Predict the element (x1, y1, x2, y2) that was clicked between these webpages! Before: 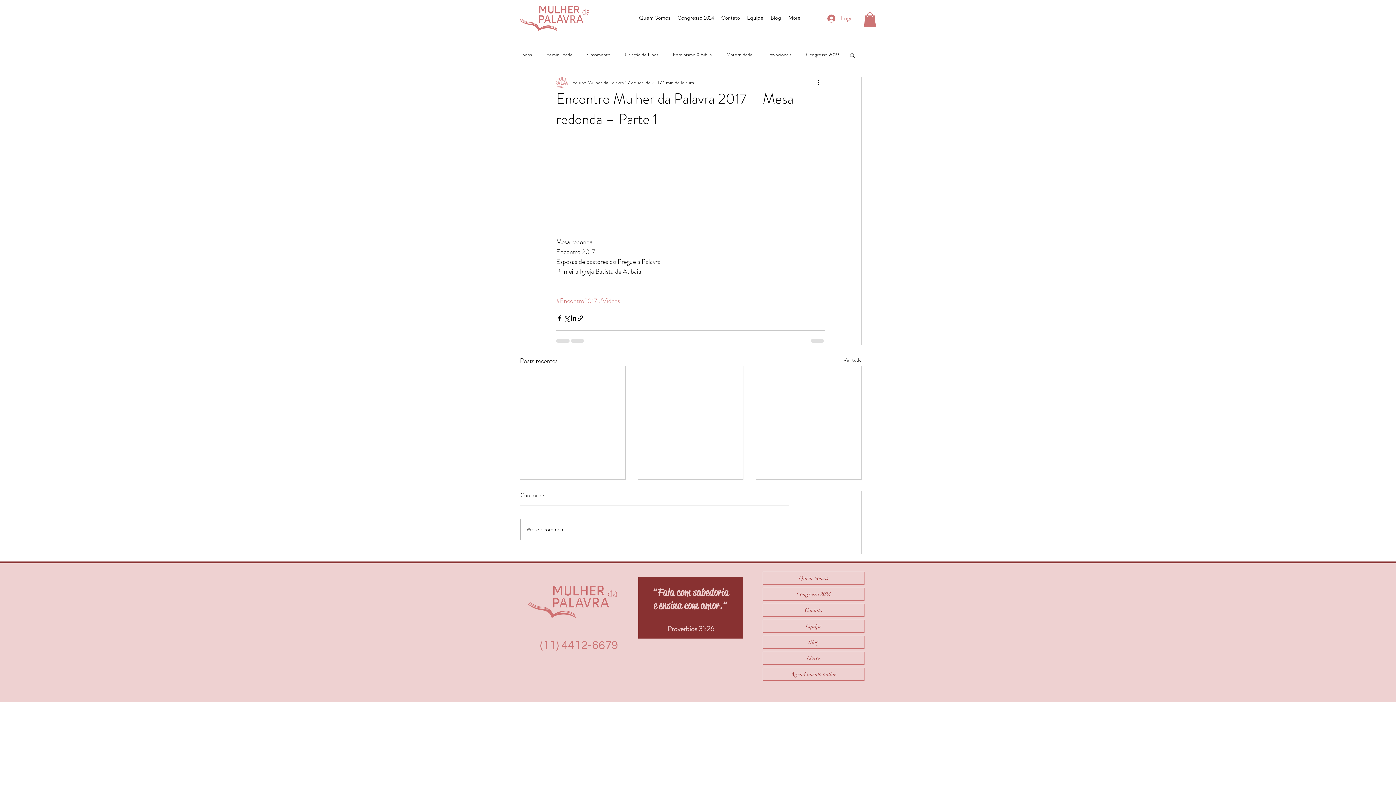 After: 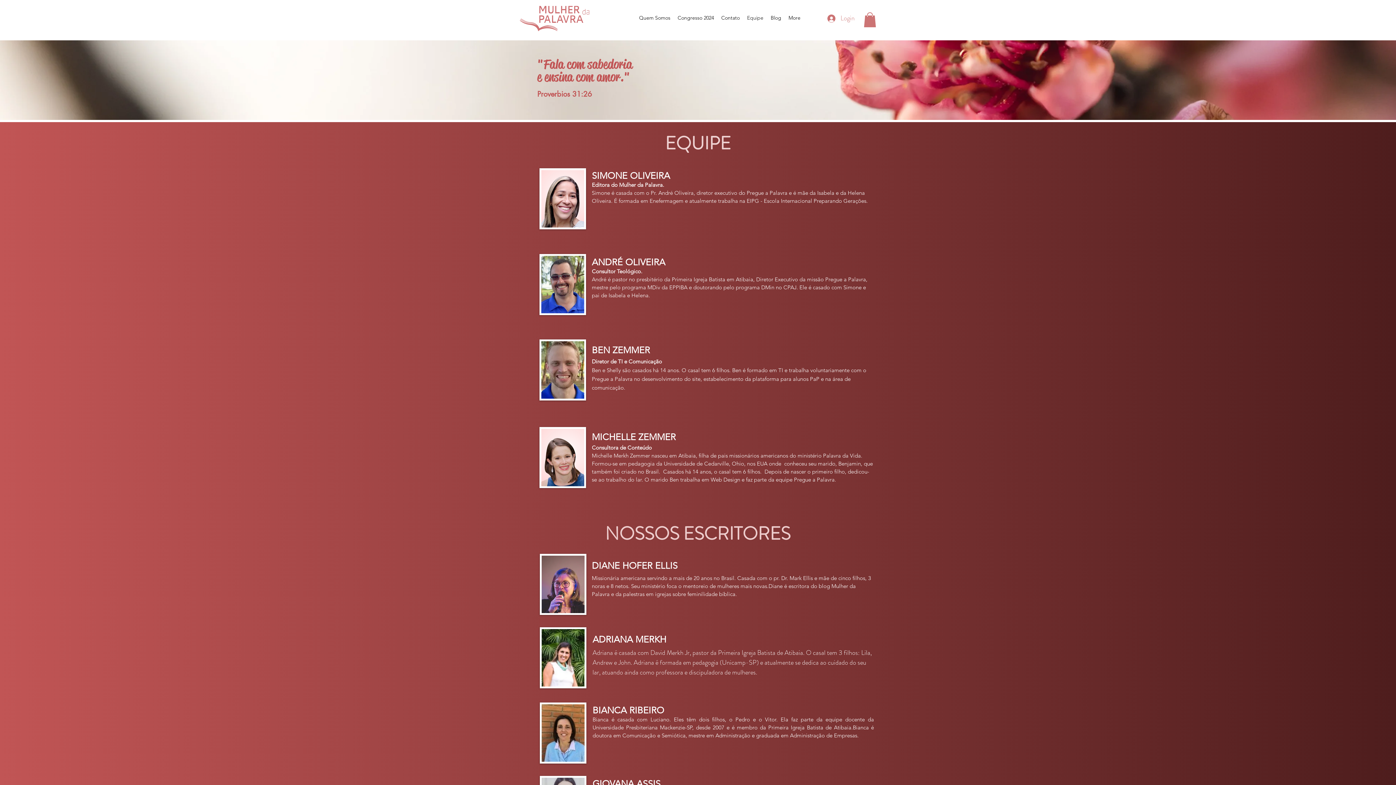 Action: label: Equipe bbox: (743, 12, 767, 23)